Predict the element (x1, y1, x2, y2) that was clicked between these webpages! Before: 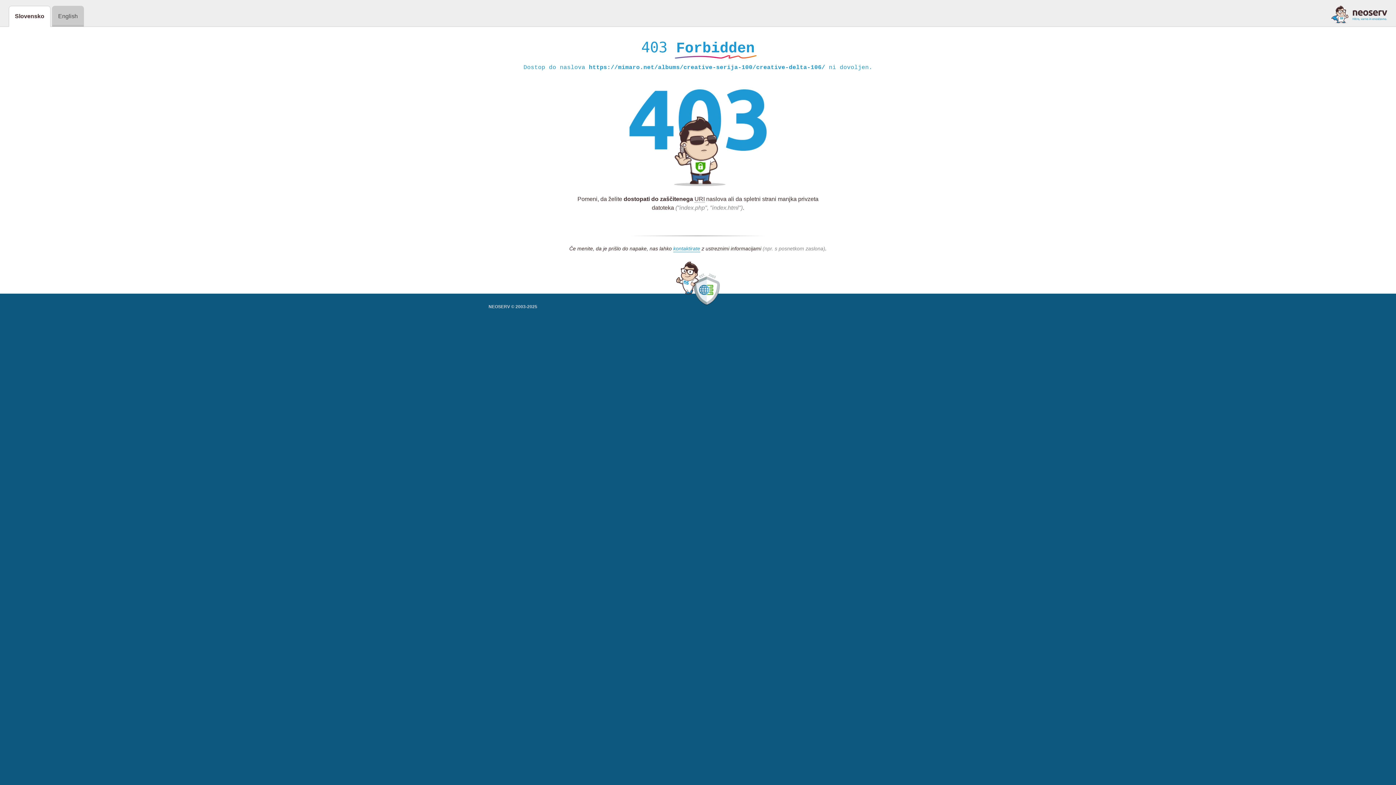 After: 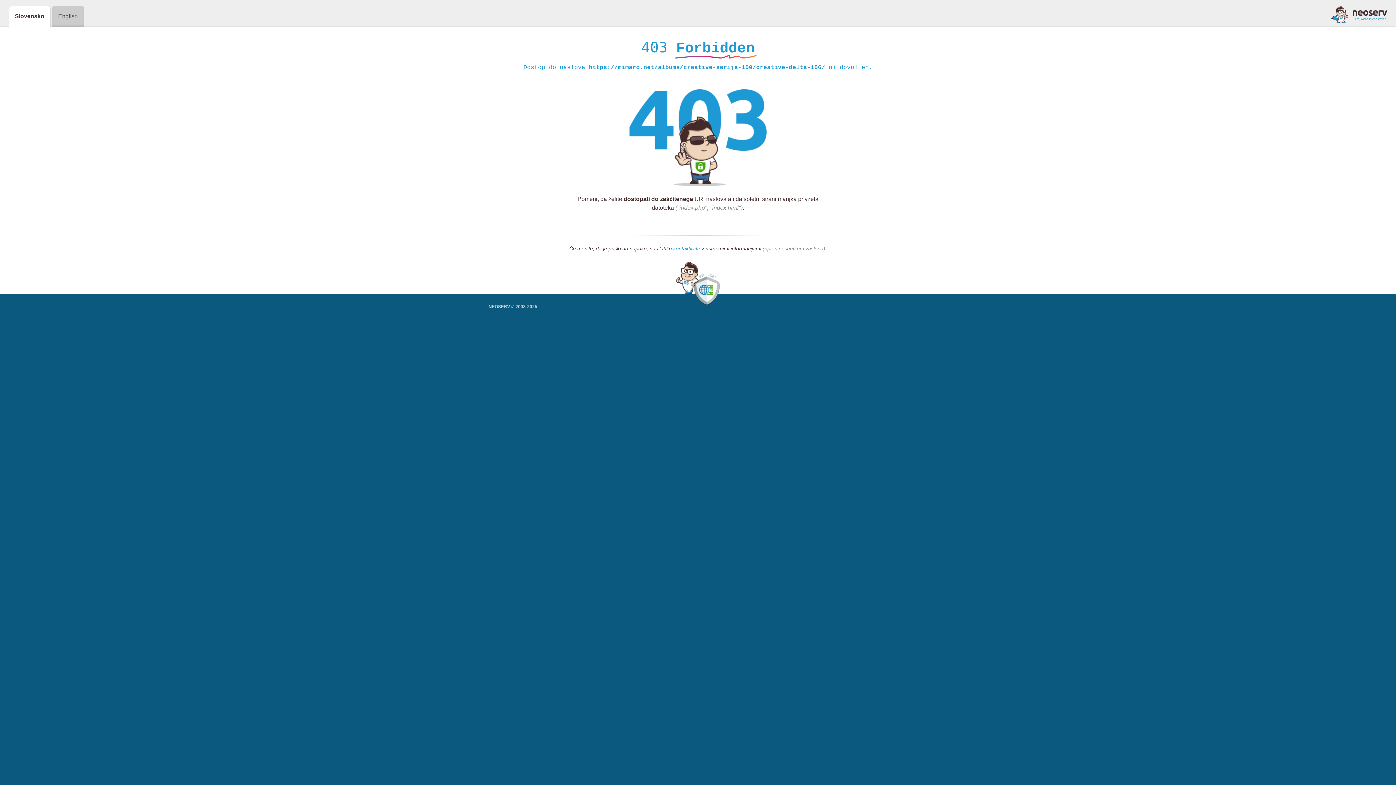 Action: label: kontaktirate bbox: (673, 245, 700, 252)